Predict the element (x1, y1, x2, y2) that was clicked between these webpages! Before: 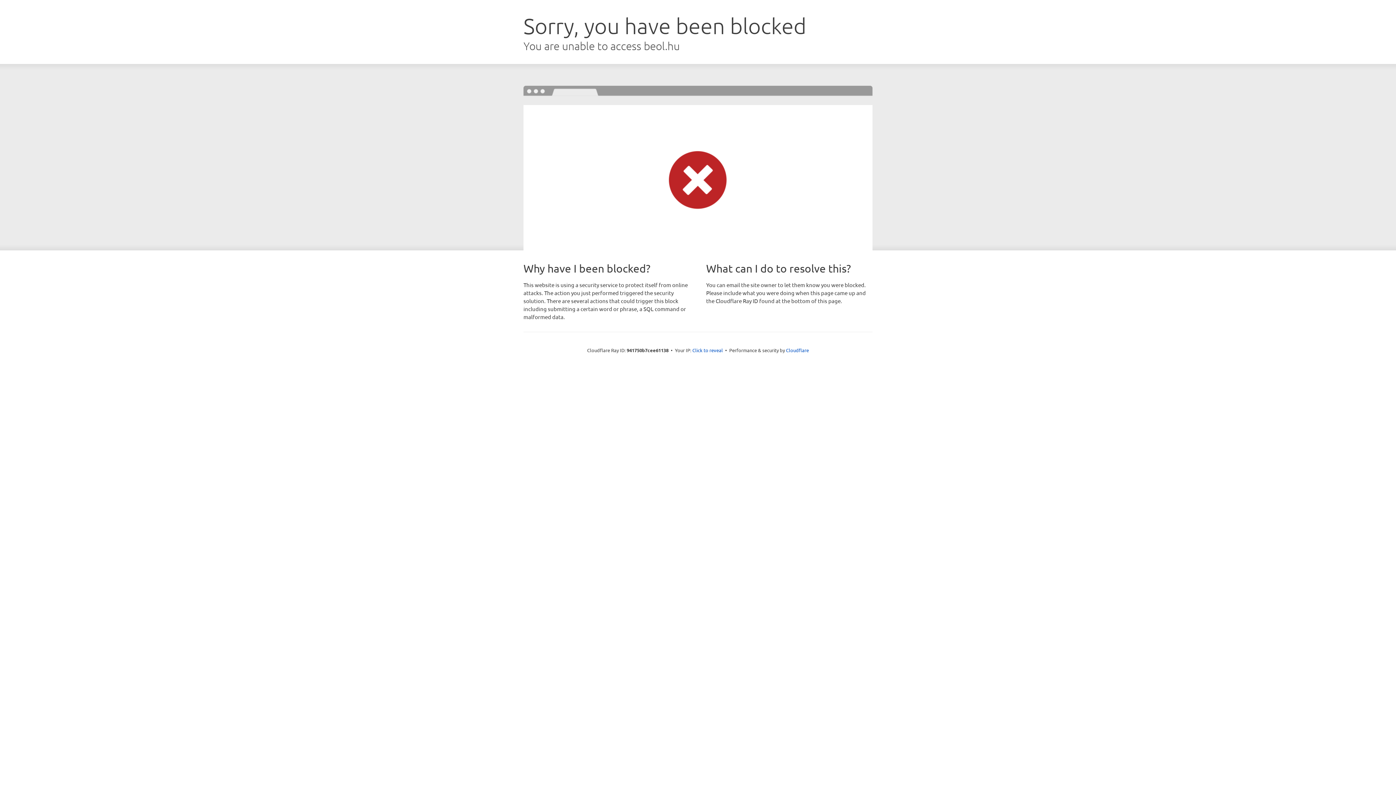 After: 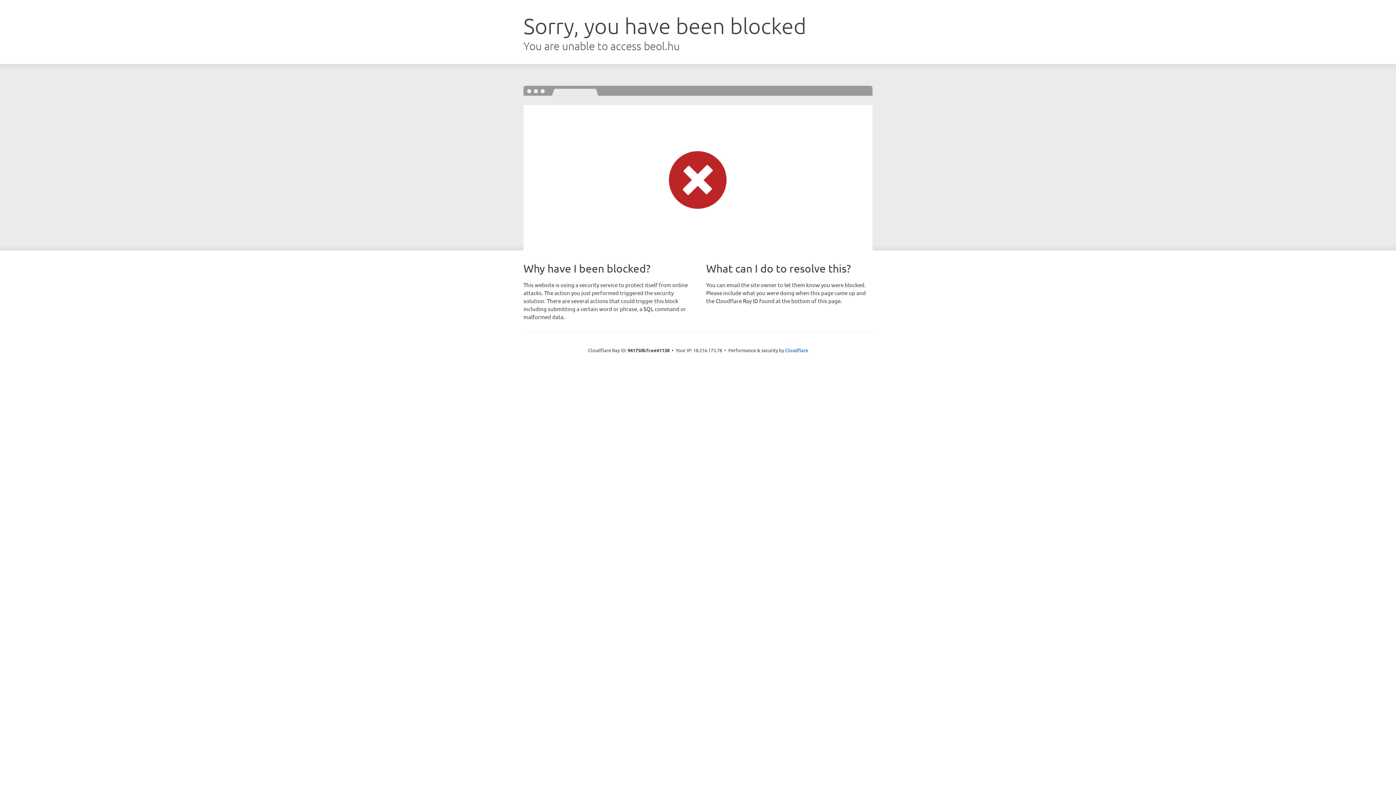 Action: bbox: (692, 346, 723, 353) label: Click to reveal